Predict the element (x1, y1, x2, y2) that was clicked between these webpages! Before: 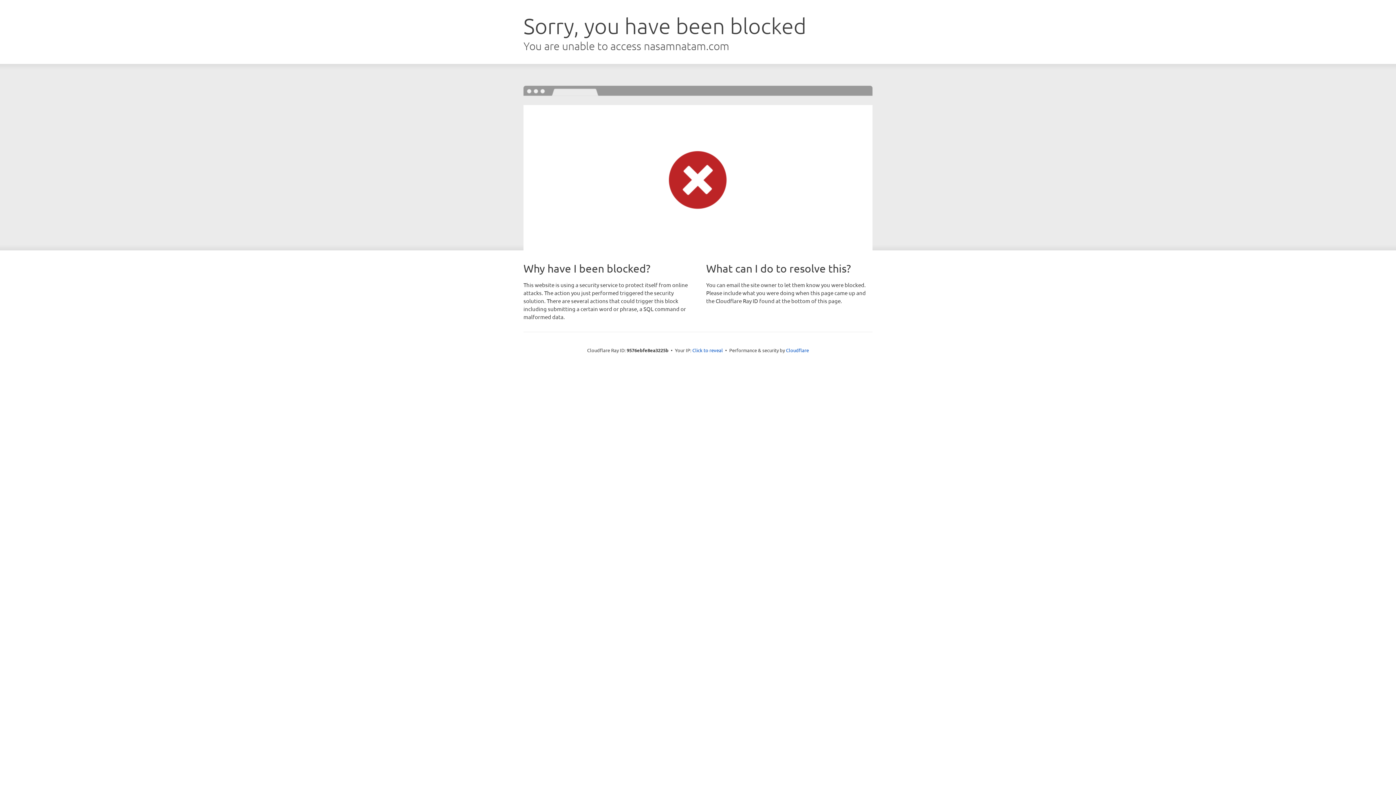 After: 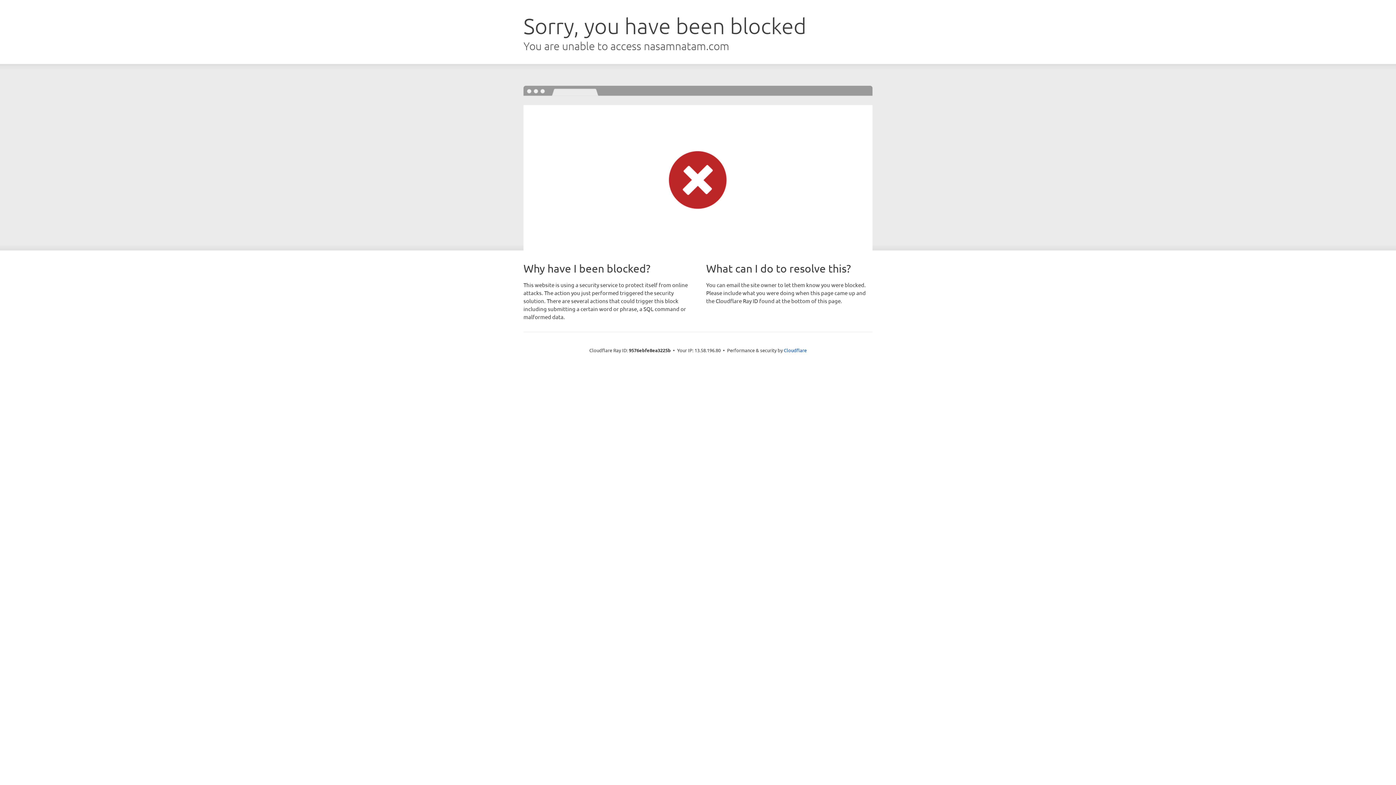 Action: label: Click to reveal bbox: (692, 346, 723, 353)